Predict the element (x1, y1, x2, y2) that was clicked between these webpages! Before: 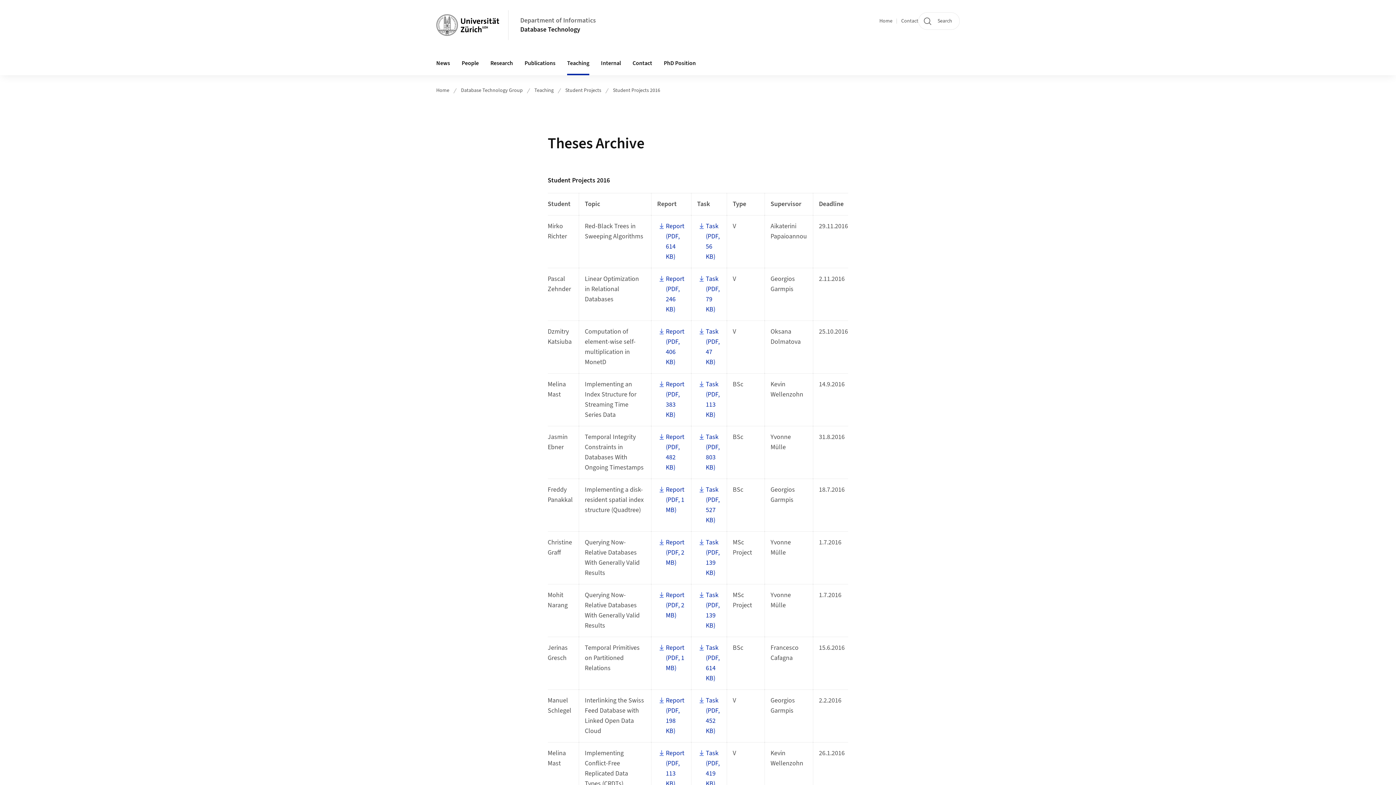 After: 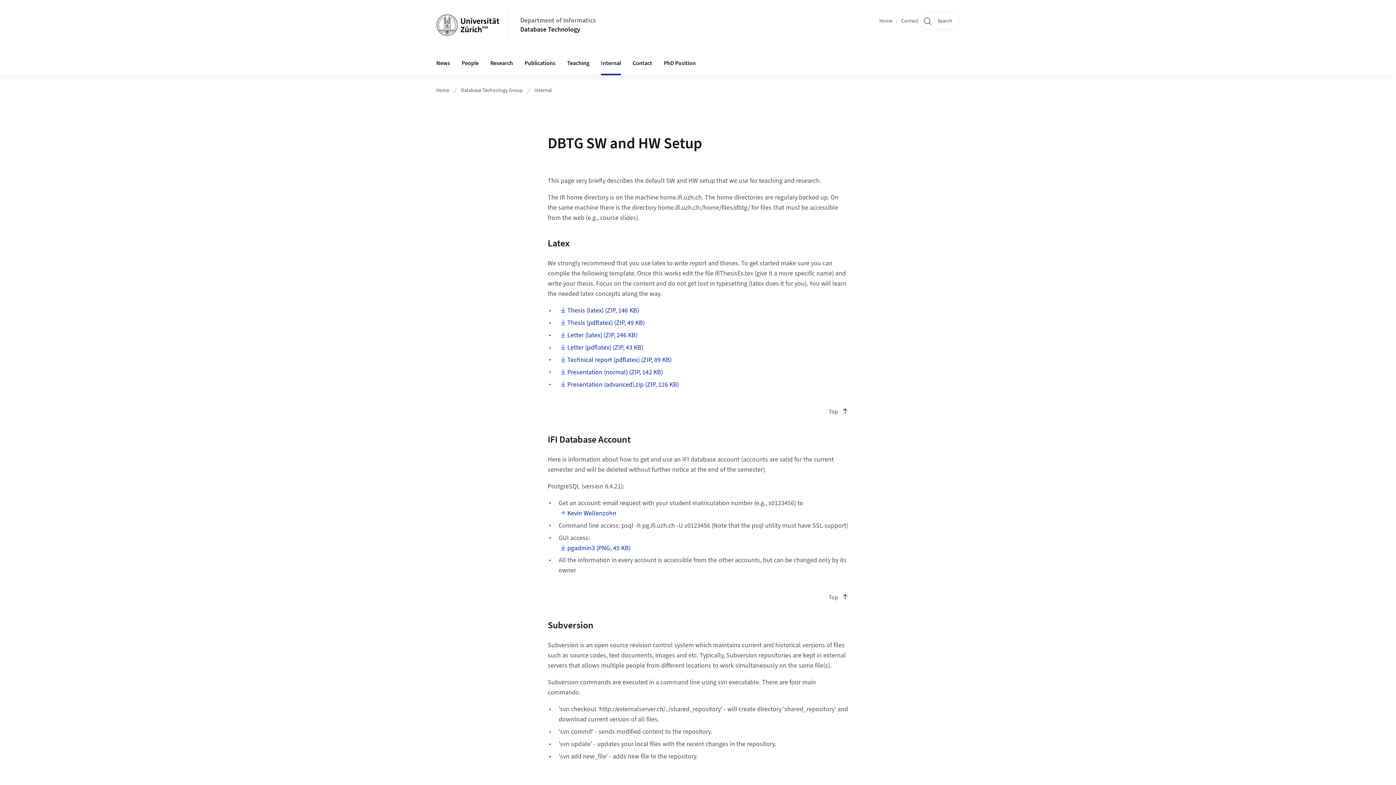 Action: bbox: (595, 51, 626, 75) label: Internal